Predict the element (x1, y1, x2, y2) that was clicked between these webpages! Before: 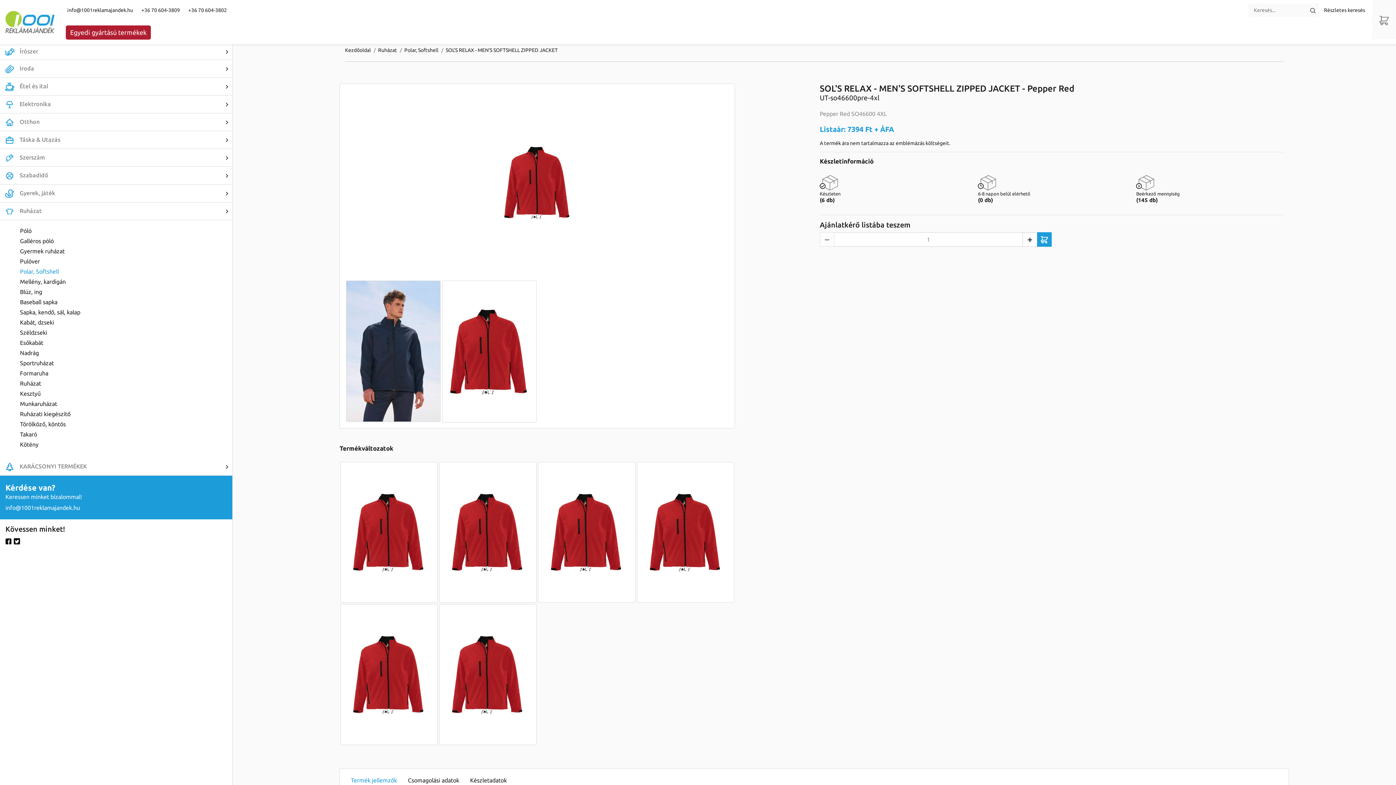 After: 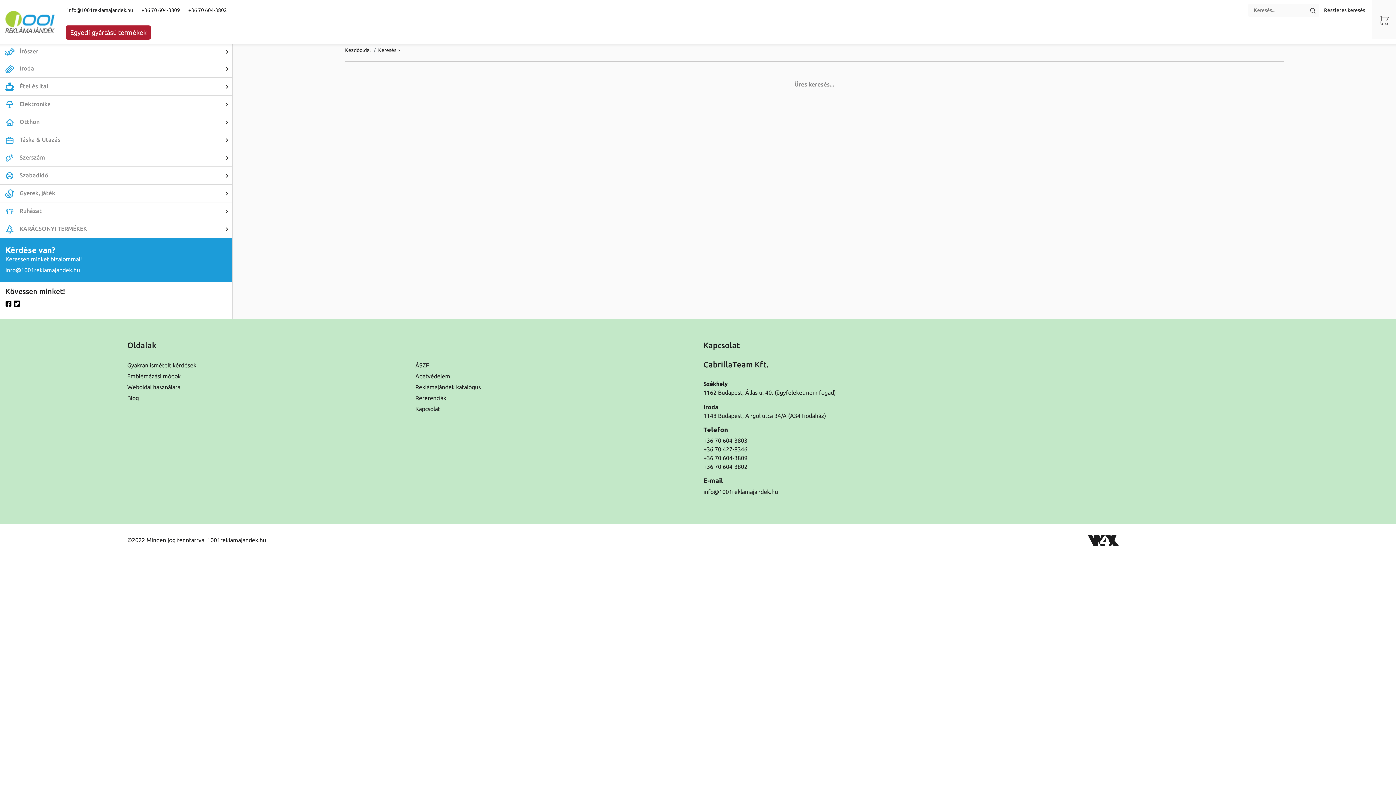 Action: bbox: (1306, 3, 1319, 17)